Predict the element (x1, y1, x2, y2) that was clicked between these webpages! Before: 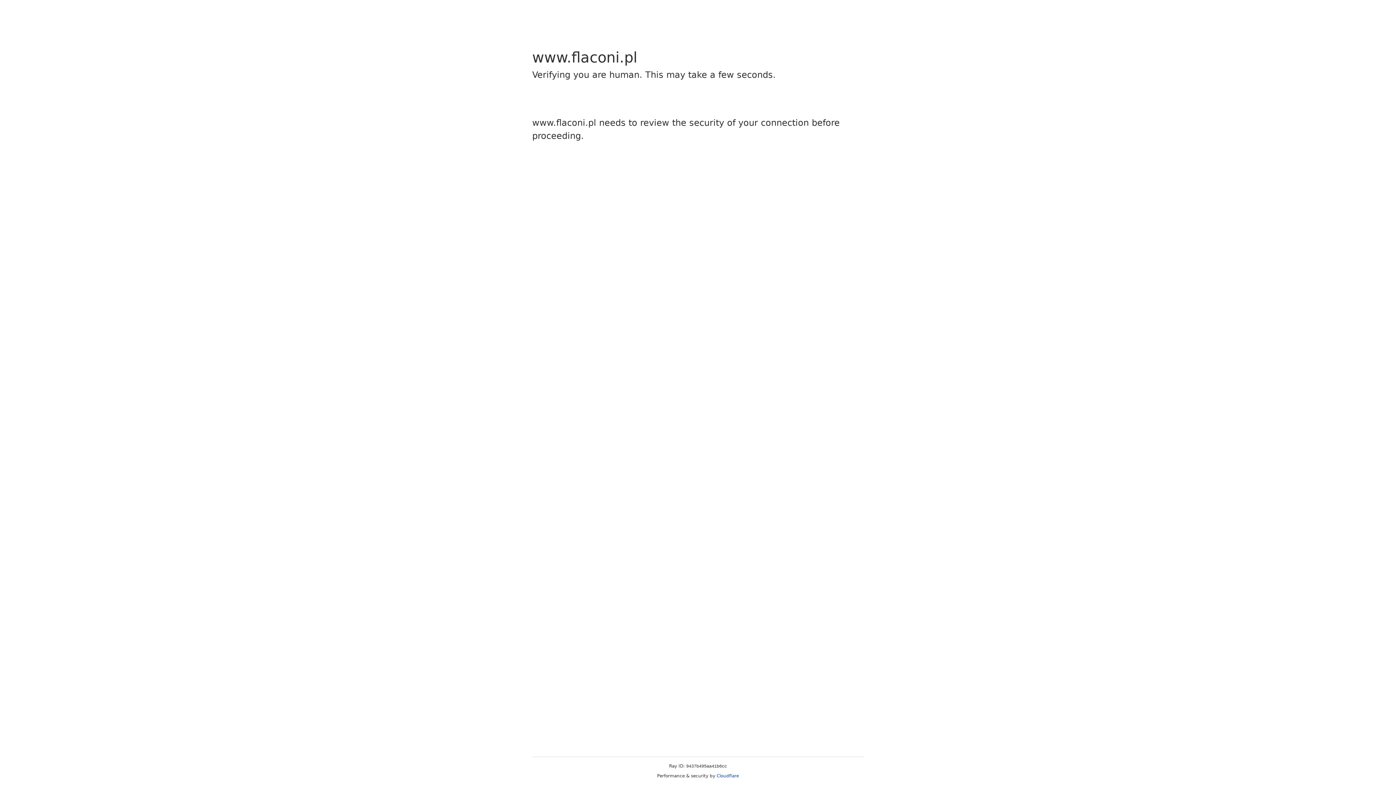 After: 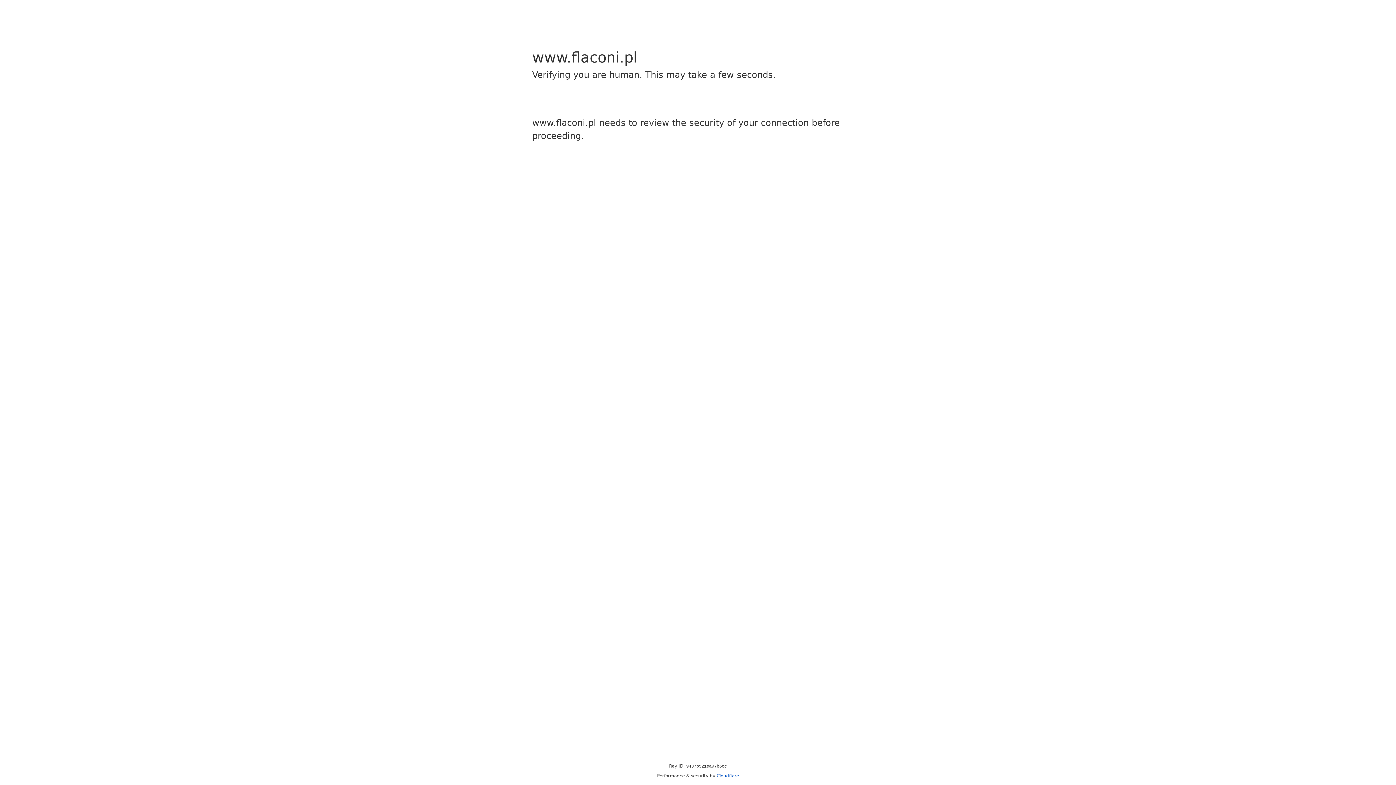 Action: bbox: (716, 773, 739, 778) label: Cloudflare